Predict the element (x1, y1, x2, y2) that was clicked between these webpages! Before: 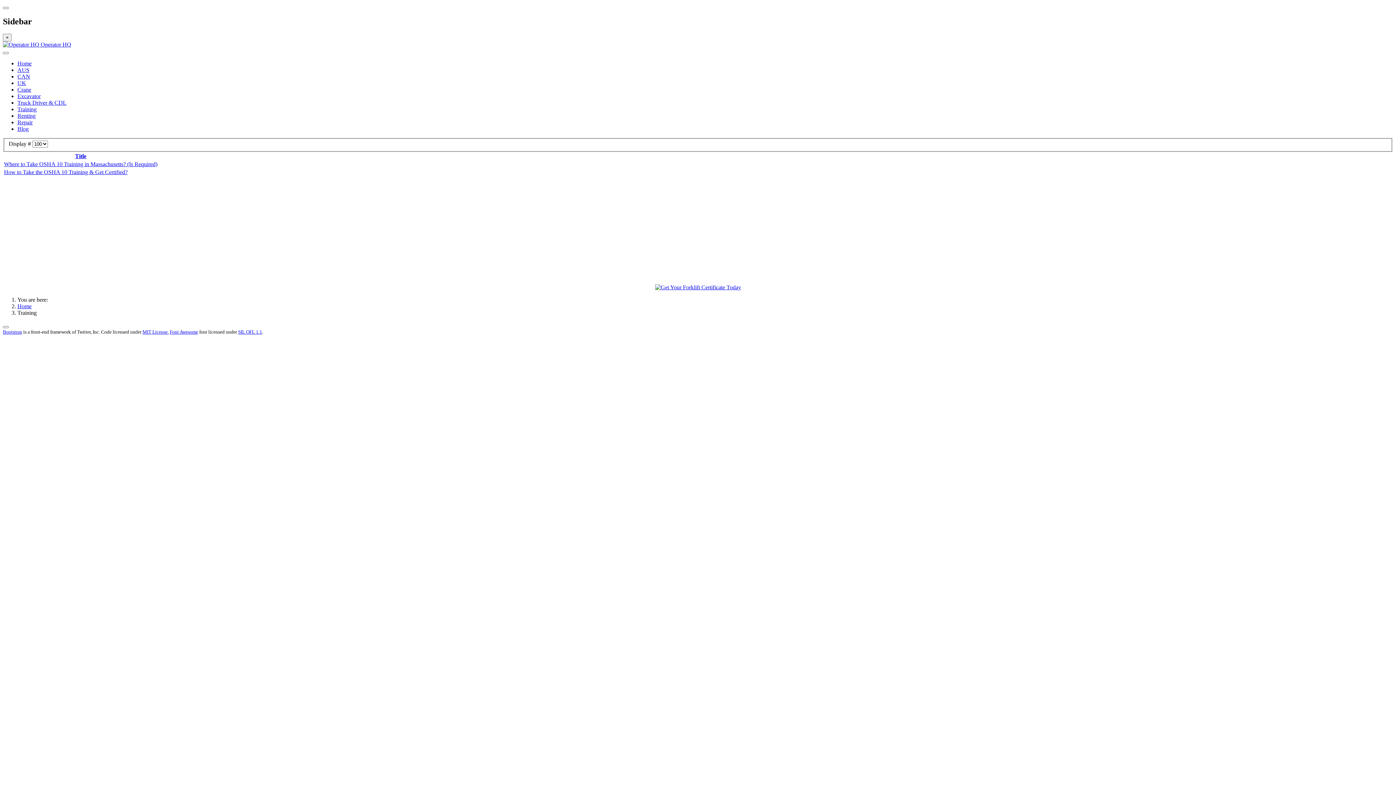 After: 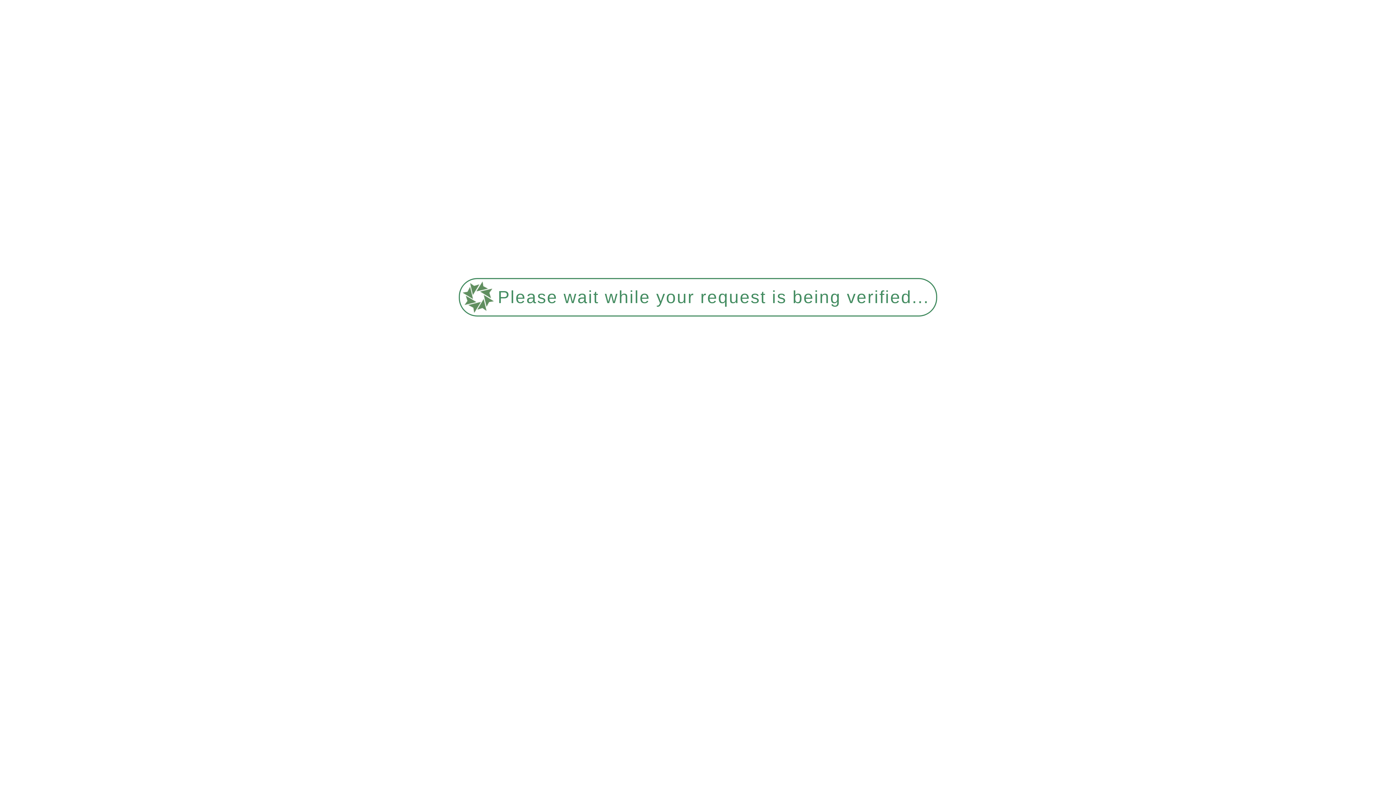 Action: bbox: (2, 41, 71, 47) label:  Operator HQ